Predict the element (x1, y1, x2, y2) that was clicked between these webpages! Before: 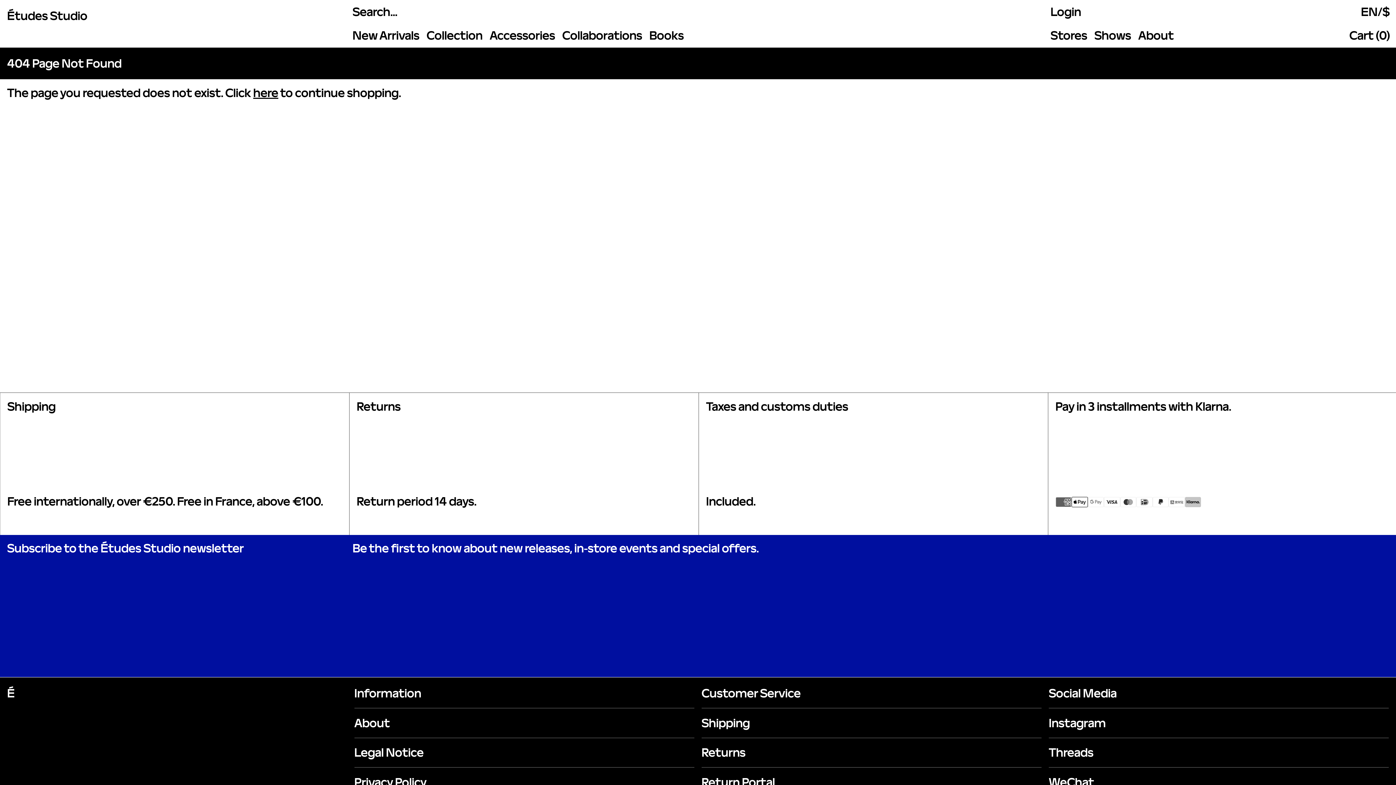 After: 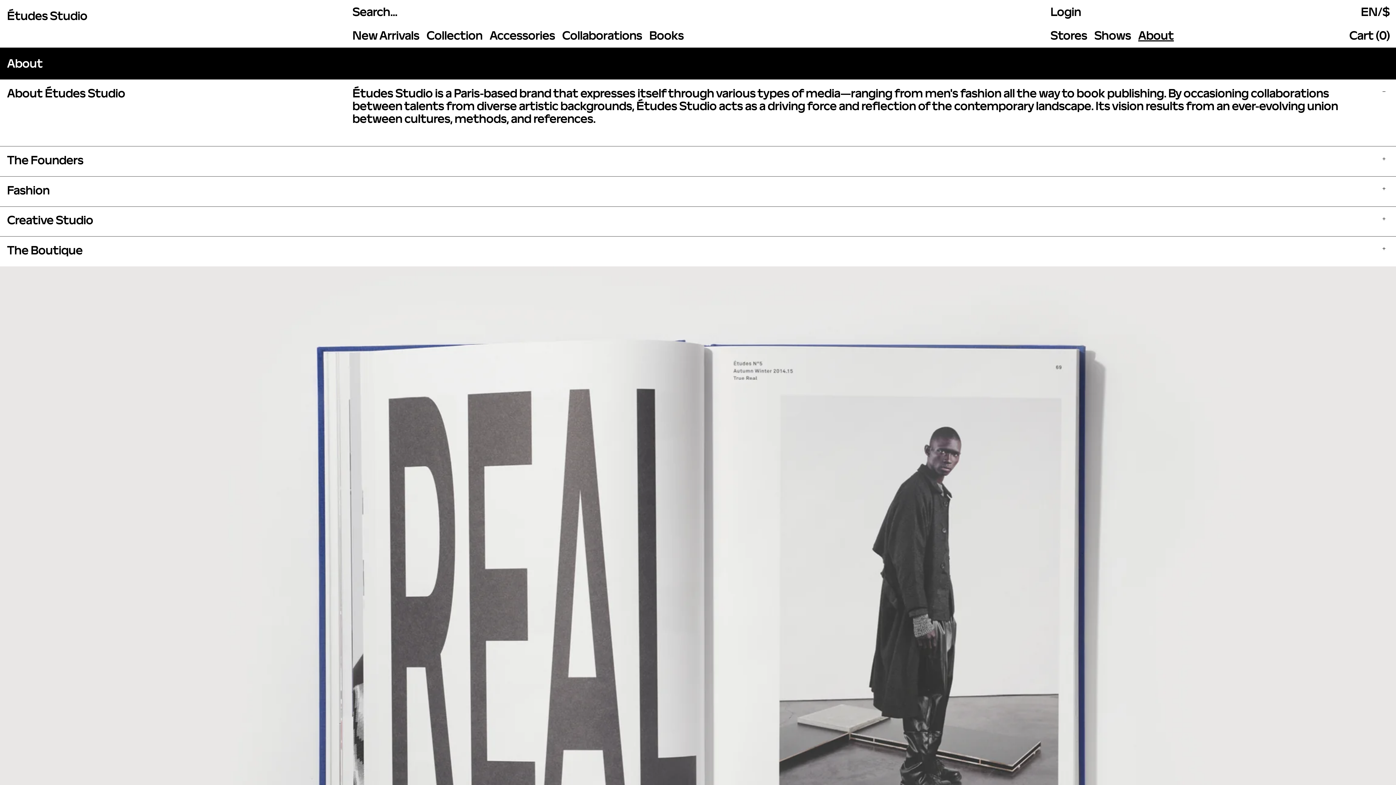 Action: bbox: (354, 708, 694, 738) label: About